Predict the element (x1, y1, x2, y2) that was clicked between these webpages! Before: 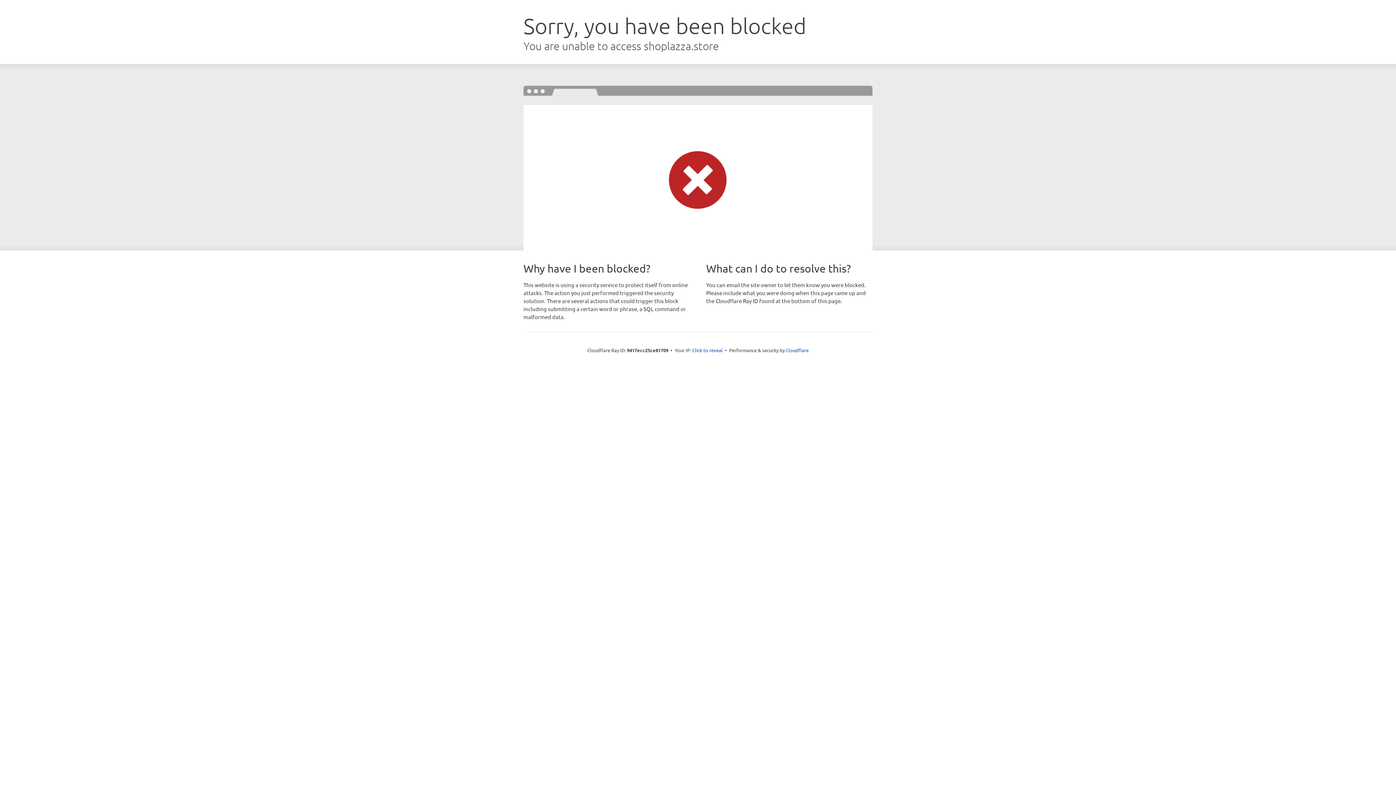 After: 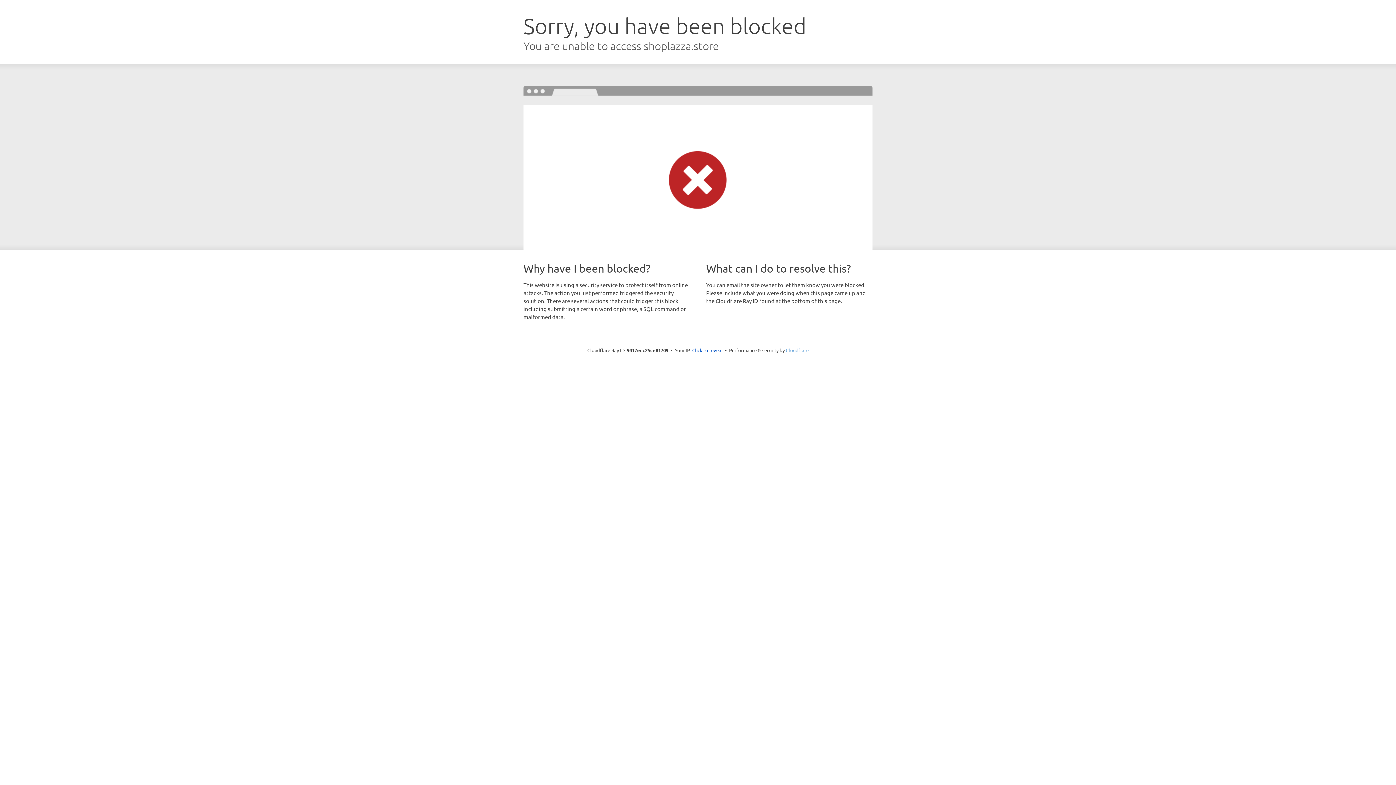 Action: bbox: (786, 347, 808, 353) label: Cloudflare